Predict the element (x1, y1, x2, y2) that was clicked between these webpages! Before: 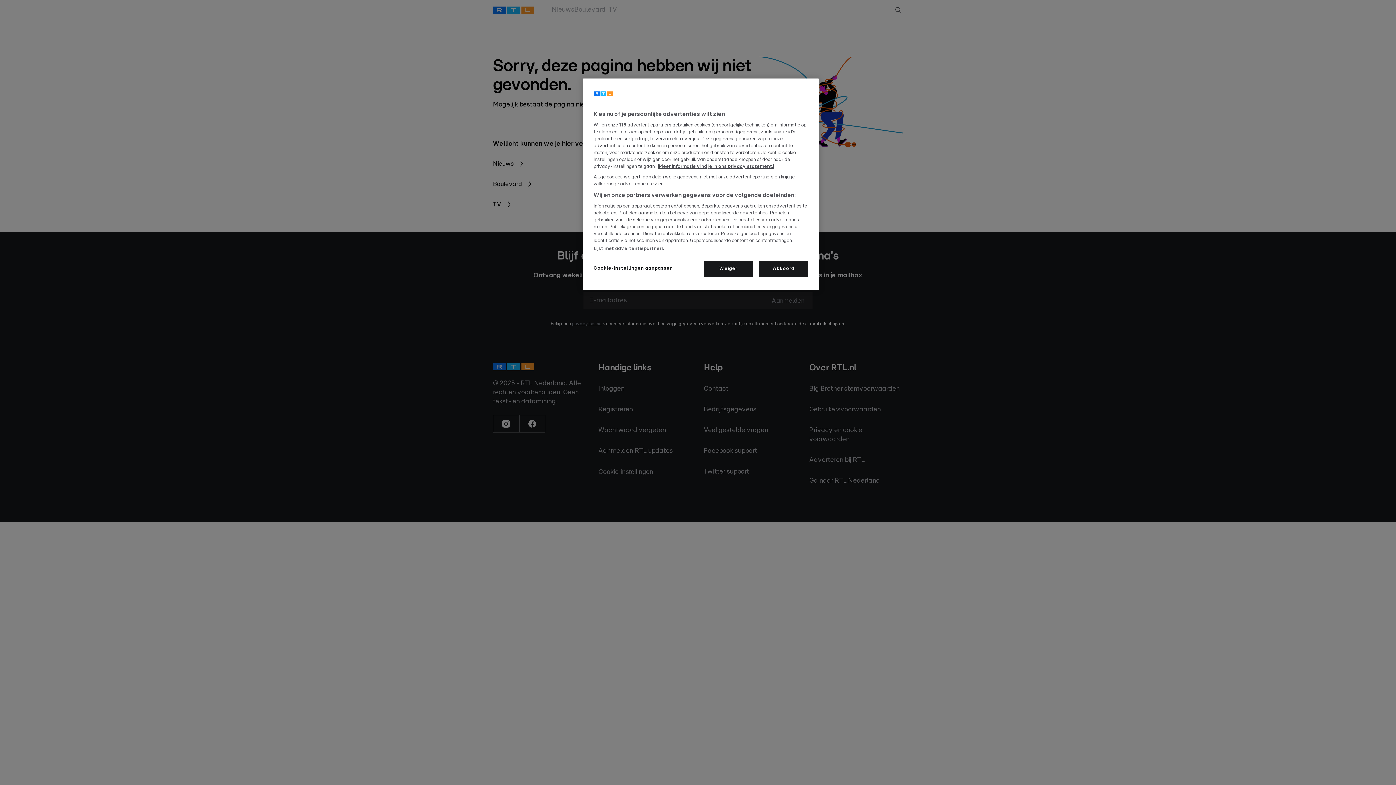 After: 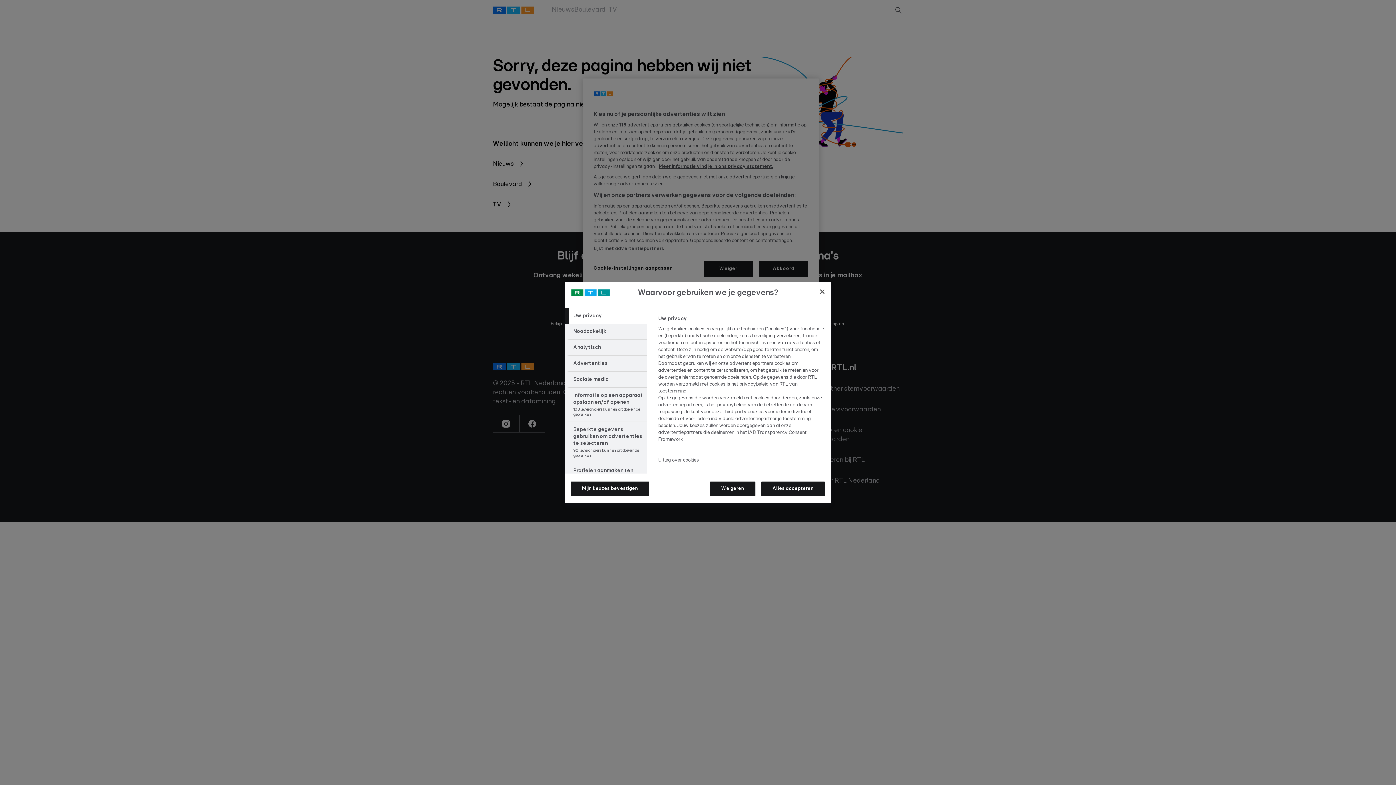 Action: label: Cookie-instellingen aanpassen bbox: (593, 261, 673, 276)